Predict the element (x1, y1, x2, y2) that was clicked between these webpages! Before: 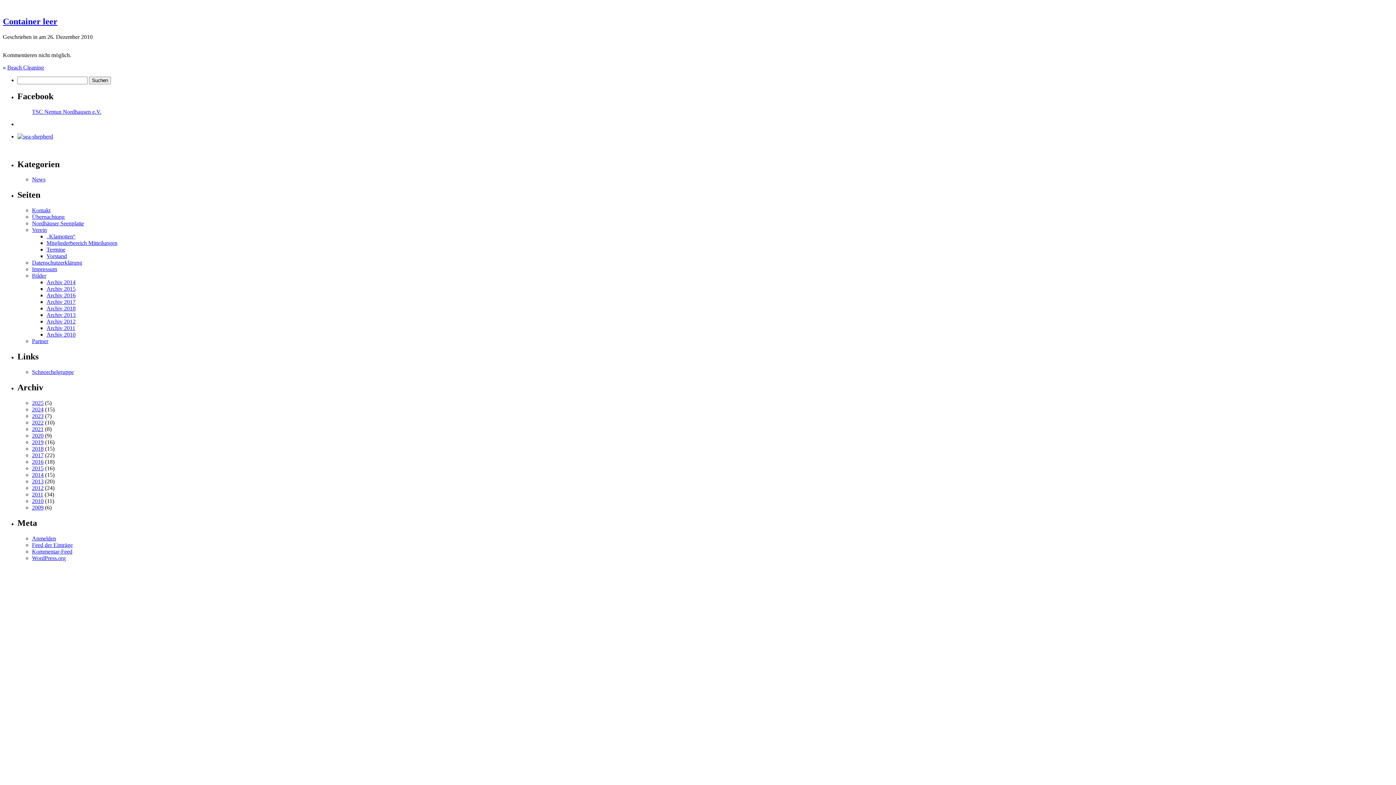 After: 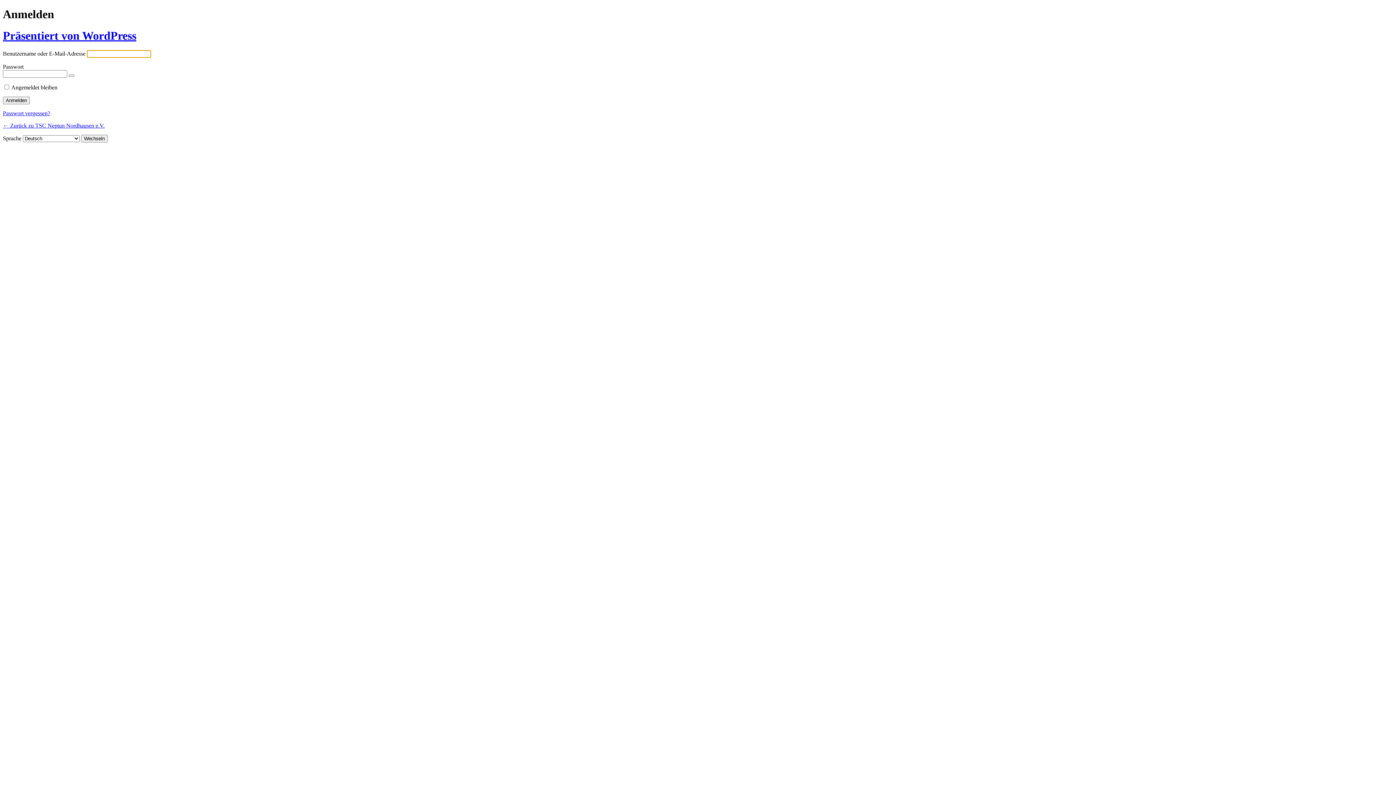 Action: label: Anmelden bbox: (32, 535, 56, 541)